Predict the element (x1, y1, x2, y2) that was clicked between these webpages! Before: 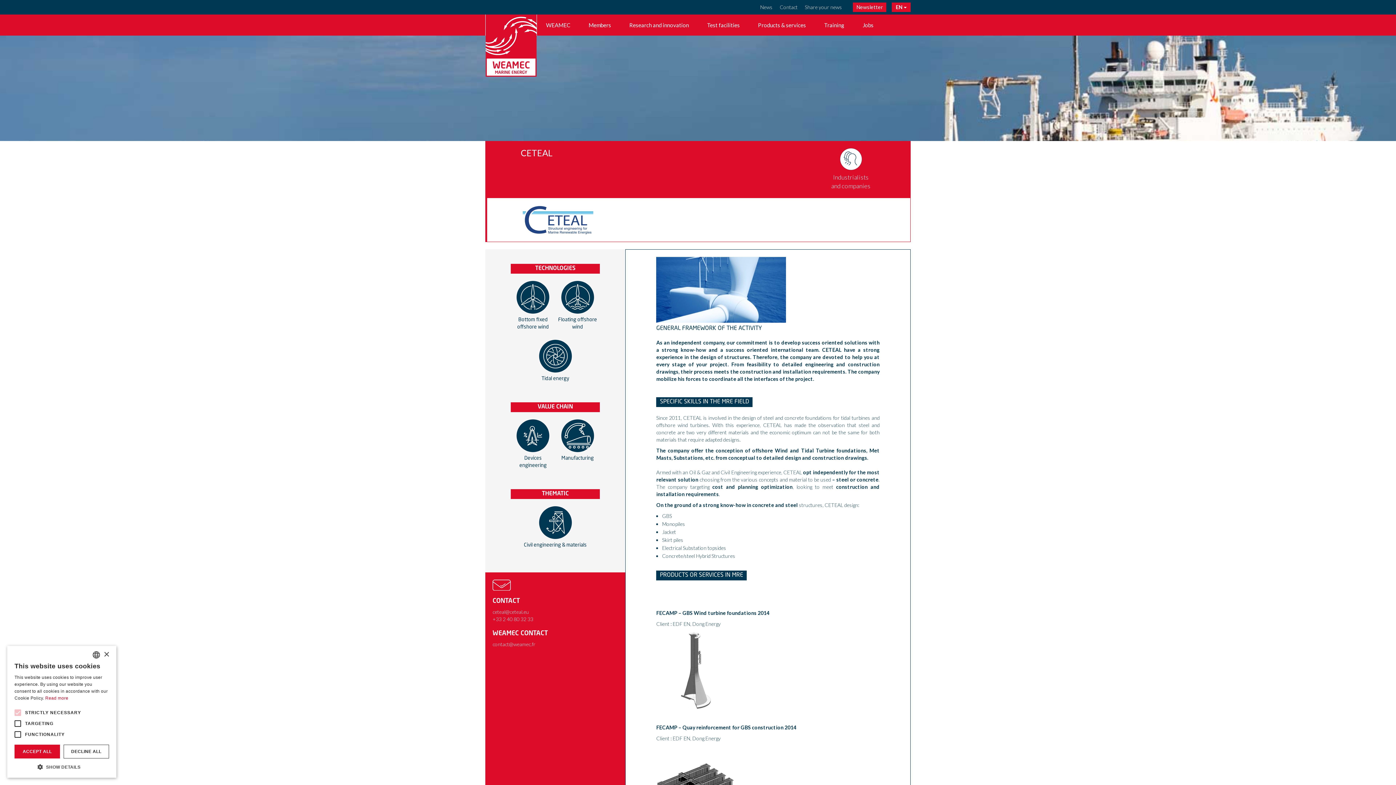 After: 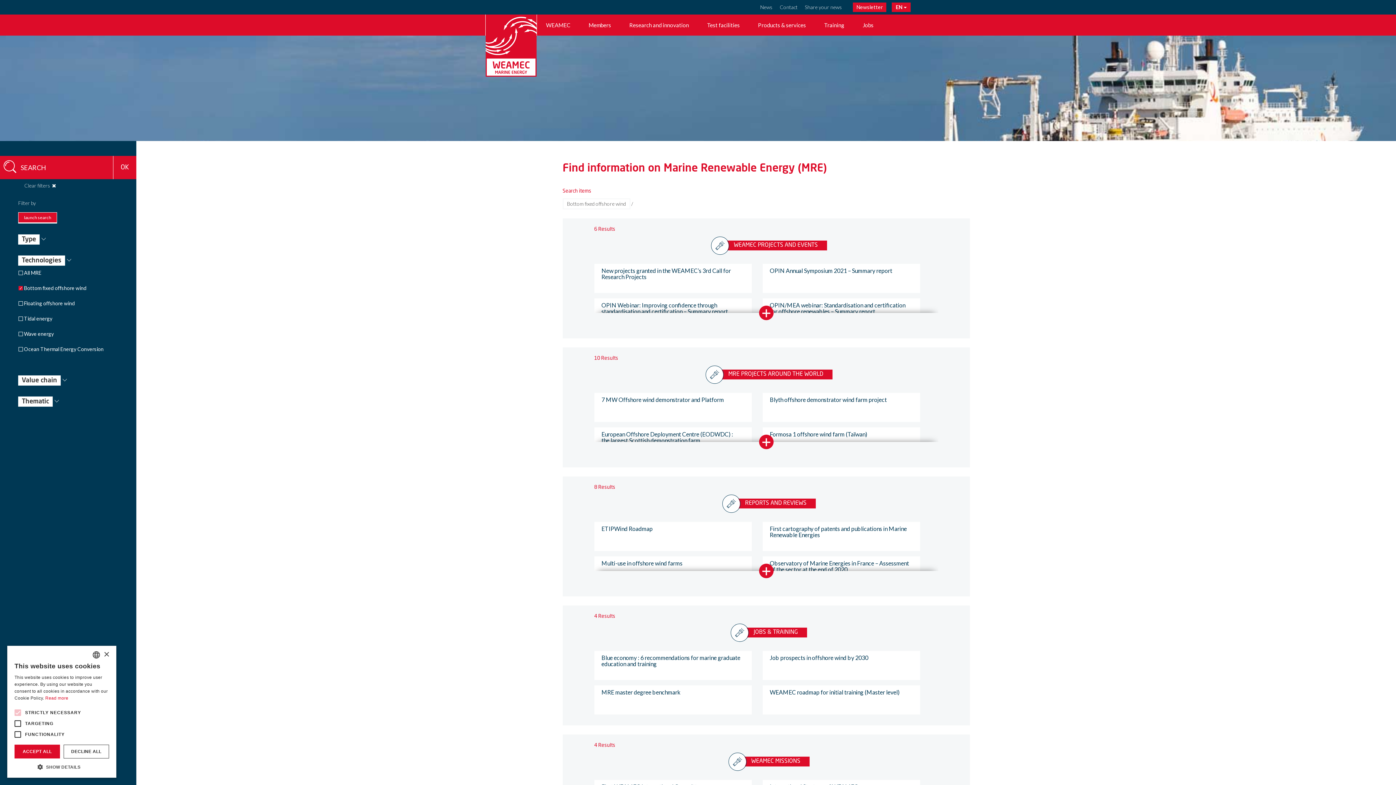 Action: bbox: (510, 281, 555, 330) label: Bottom fixed offshore wind